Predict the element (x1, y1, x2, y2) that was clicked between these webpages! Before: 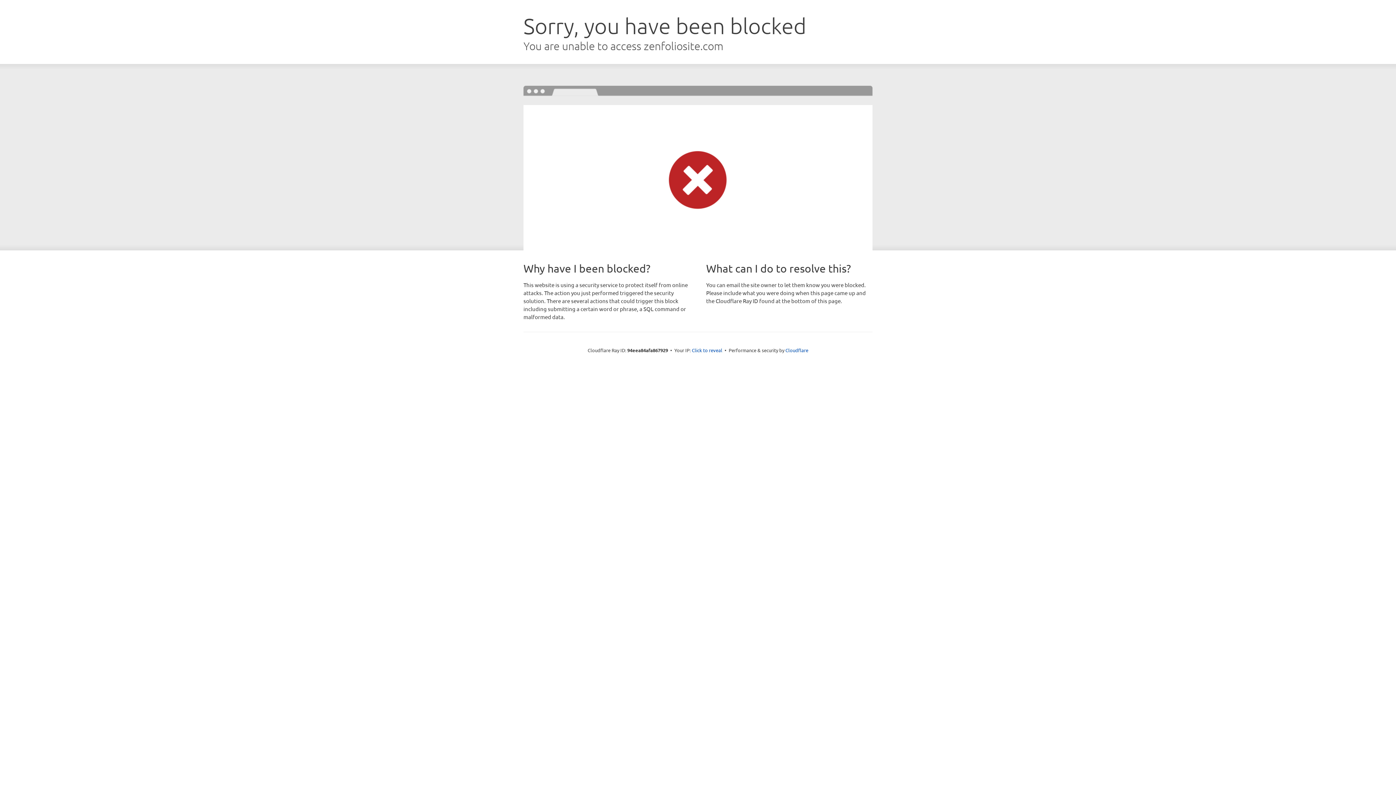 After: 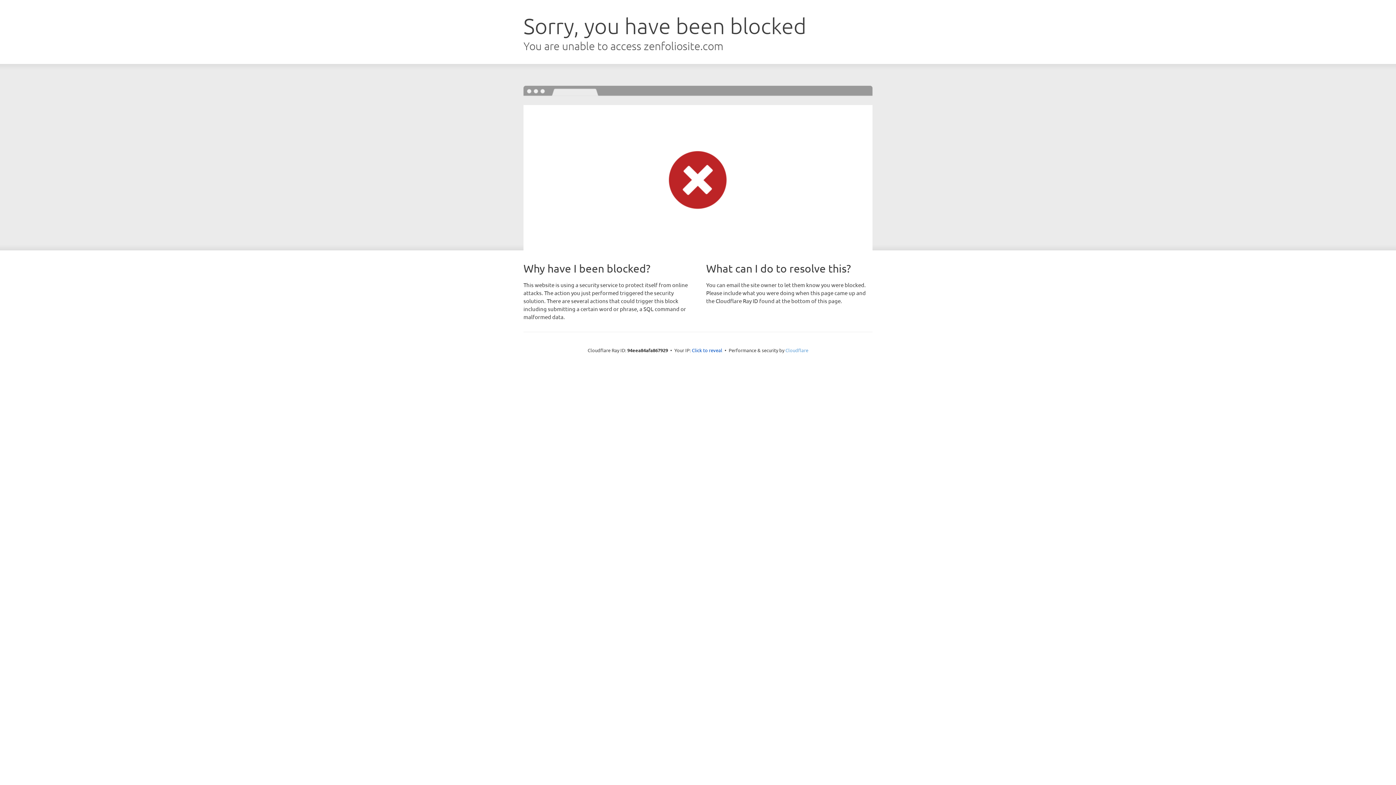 Action: label: Cloudflare bbox: (785, 347, 808, 353)